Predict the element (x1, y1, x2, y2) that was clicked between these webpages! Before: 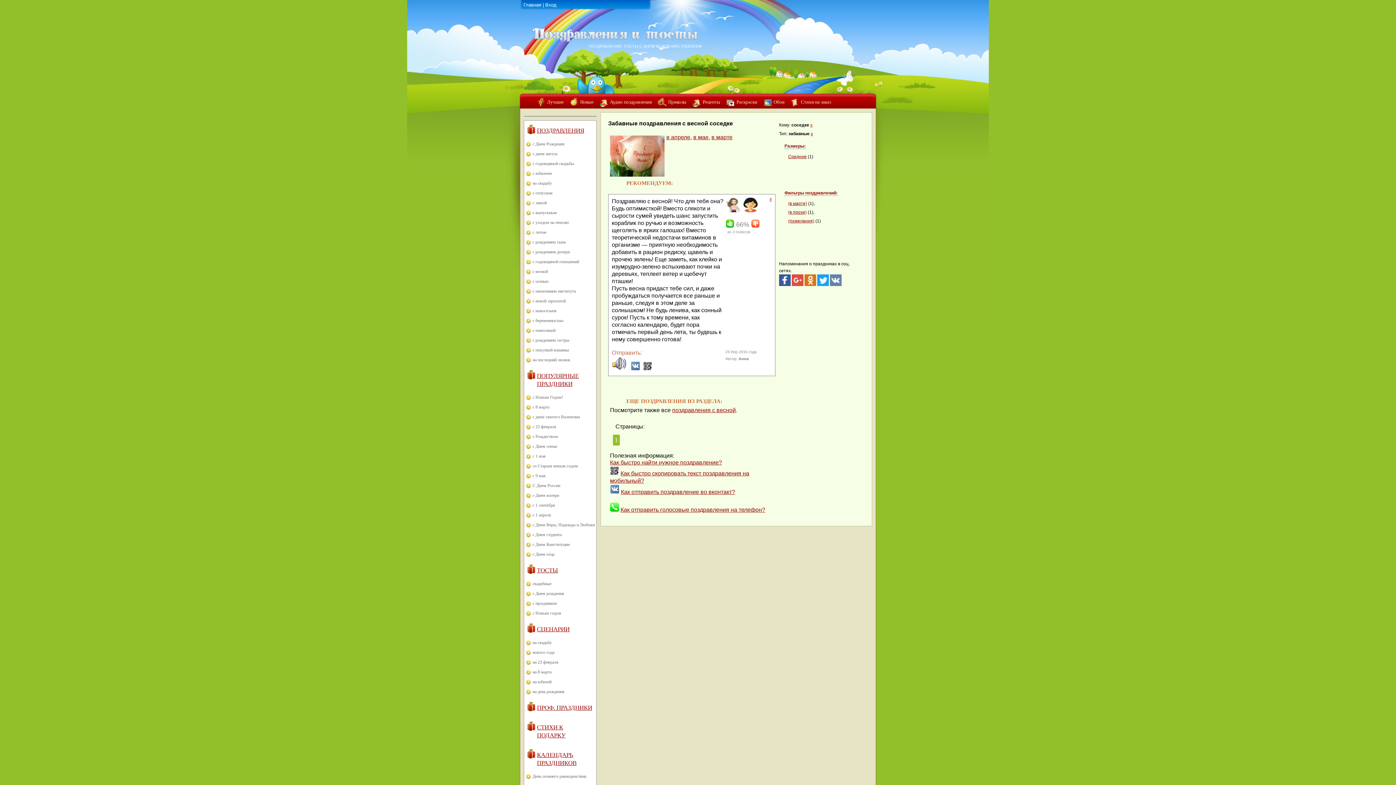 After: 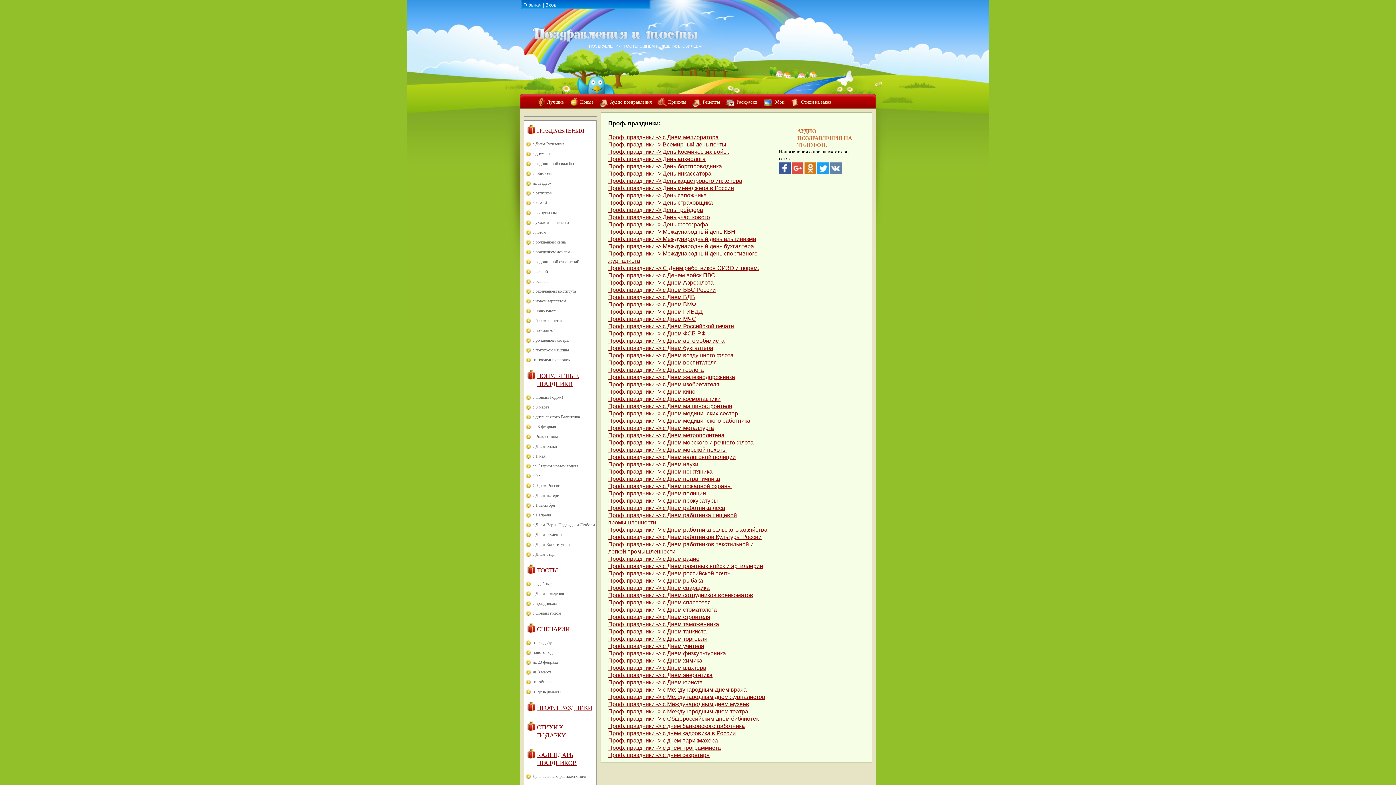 Action: bbox: (537, 704, 592, 711) label: ПРОФ. ПРАЗДНИКИ